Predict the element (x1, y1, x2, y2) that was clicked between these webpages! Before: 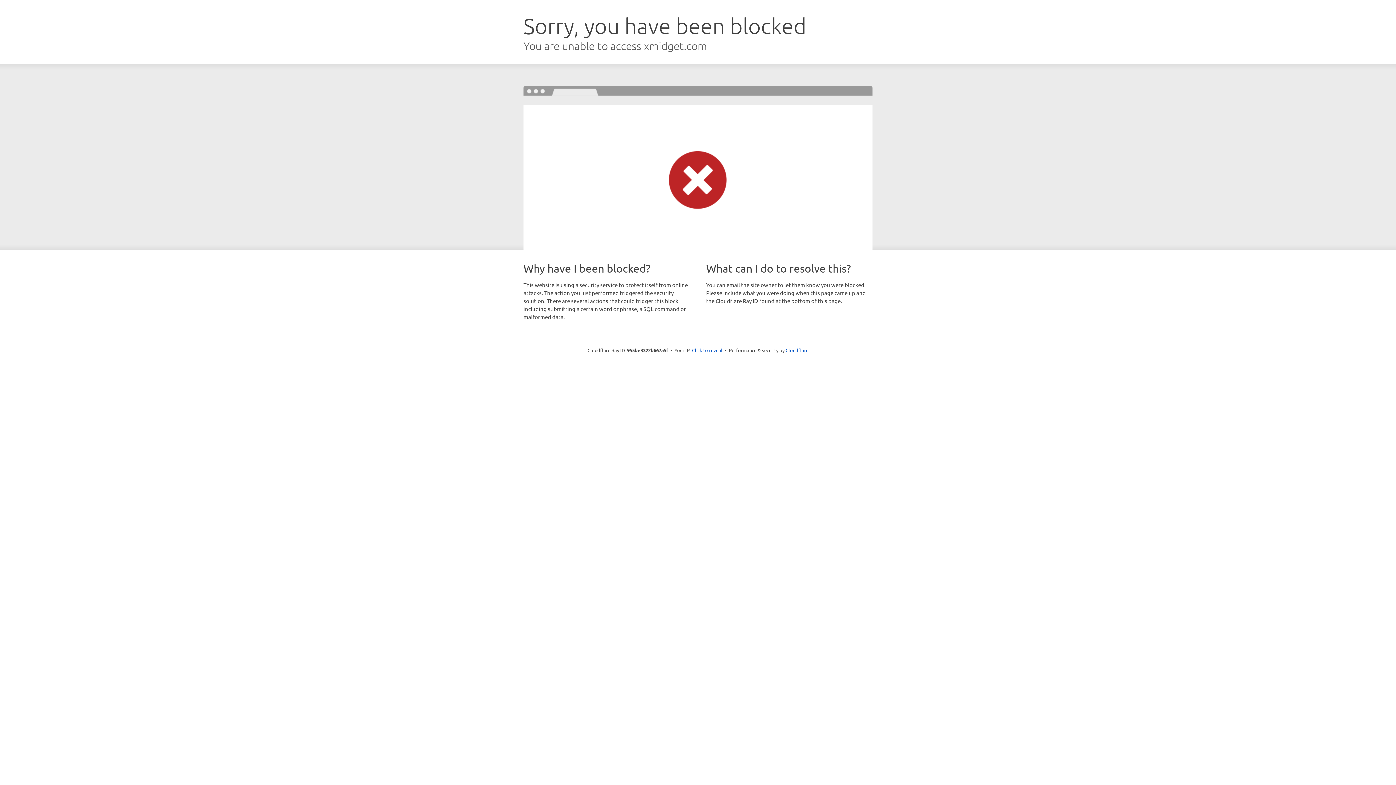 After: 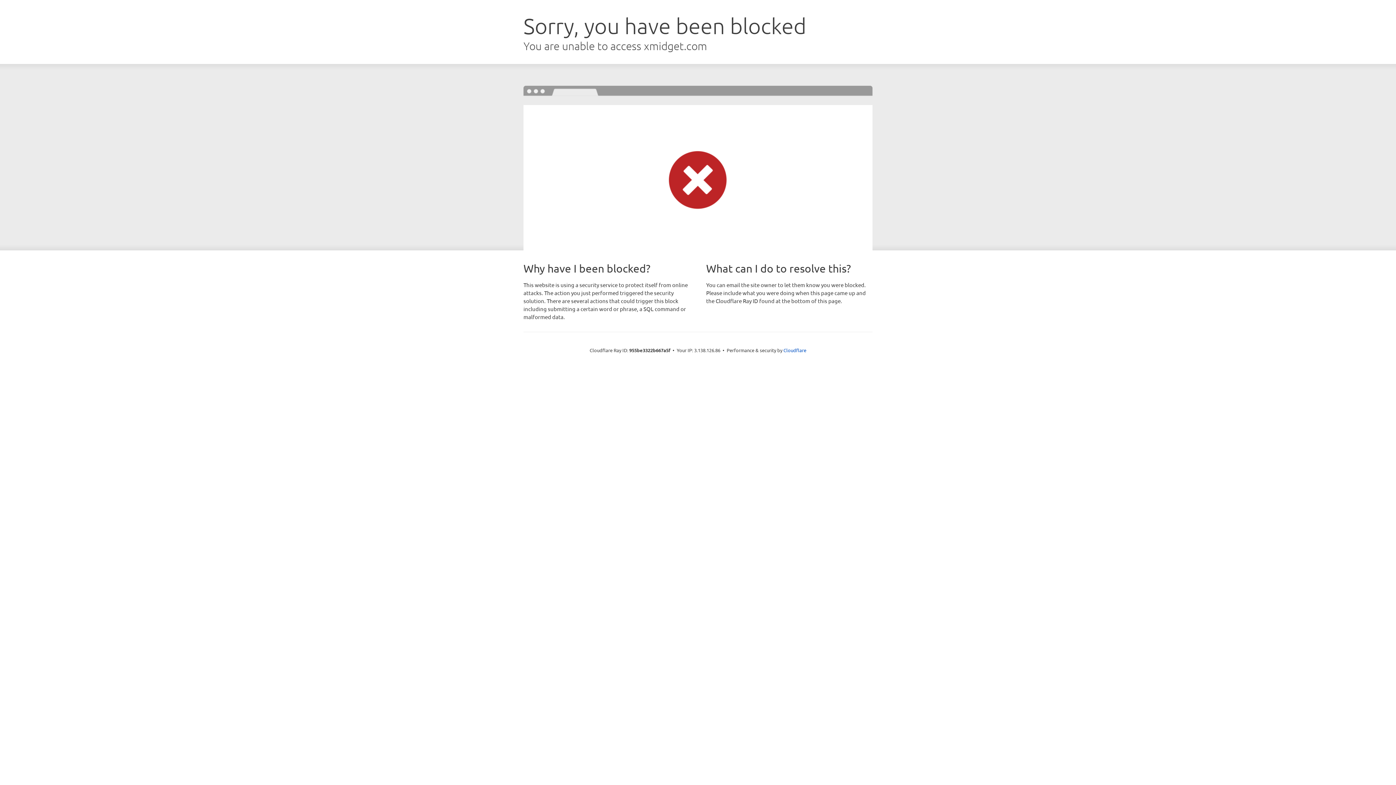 Action: bbox: (692, 346, 722, 353) label: Click to reveal